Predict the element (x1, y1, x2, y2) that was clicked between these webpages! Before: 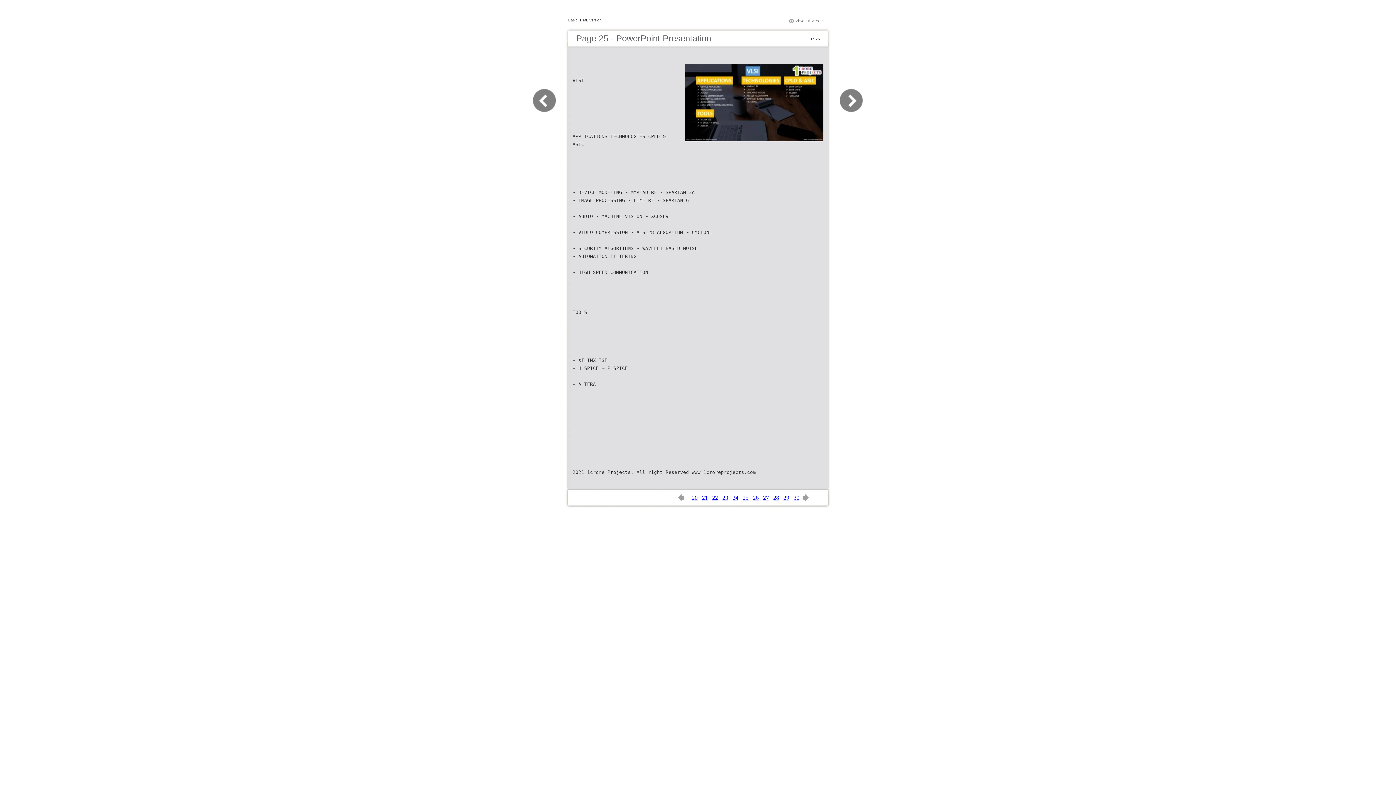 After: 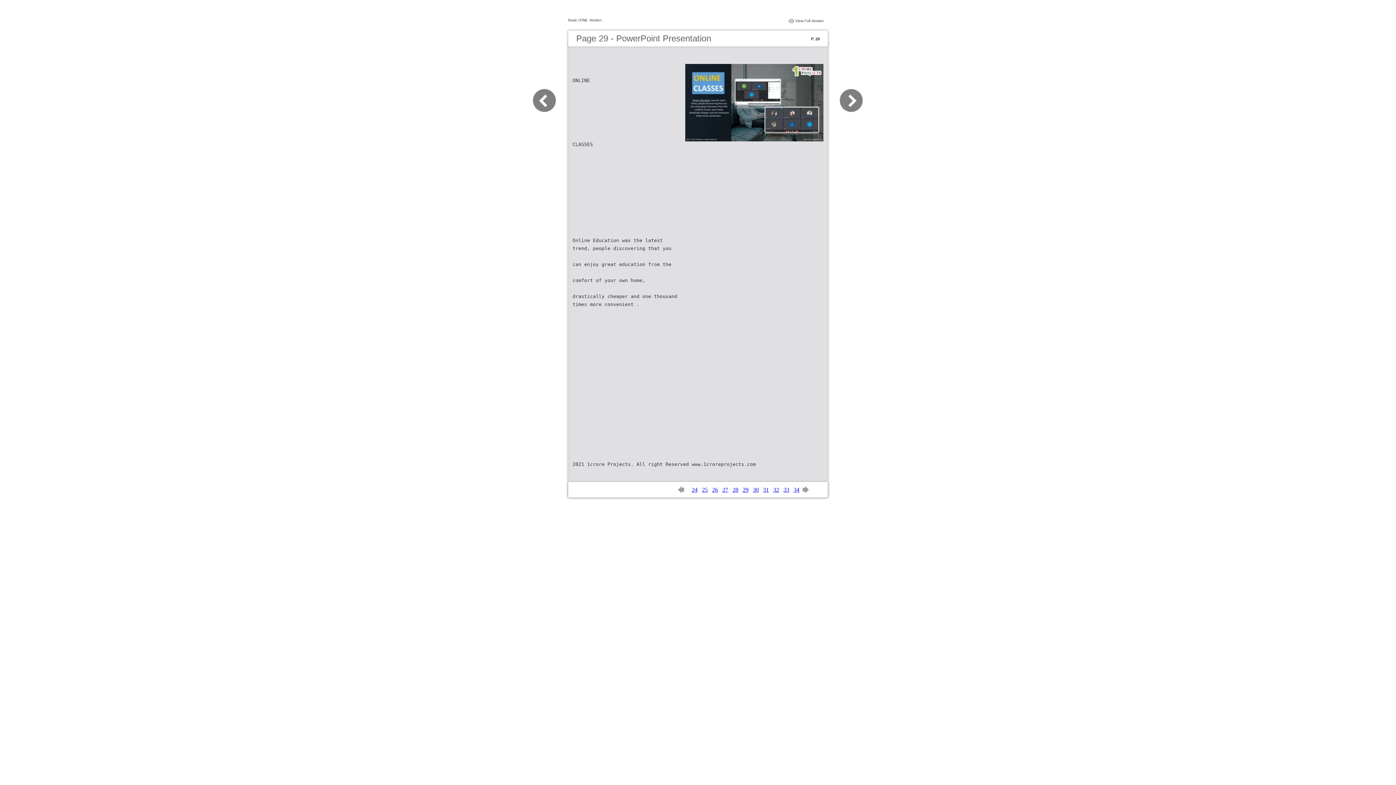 Action: label: 29 bbox: (783, 494, 789, 501)